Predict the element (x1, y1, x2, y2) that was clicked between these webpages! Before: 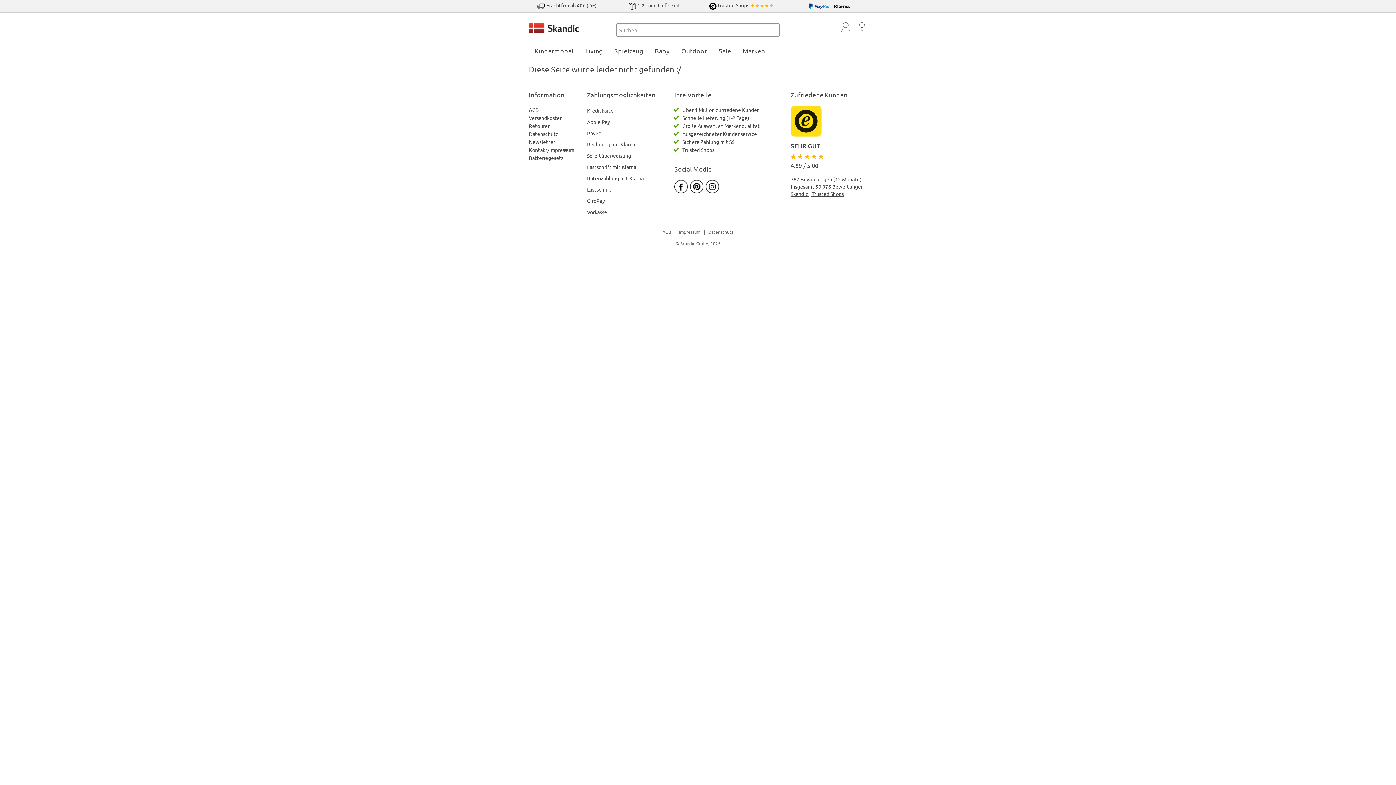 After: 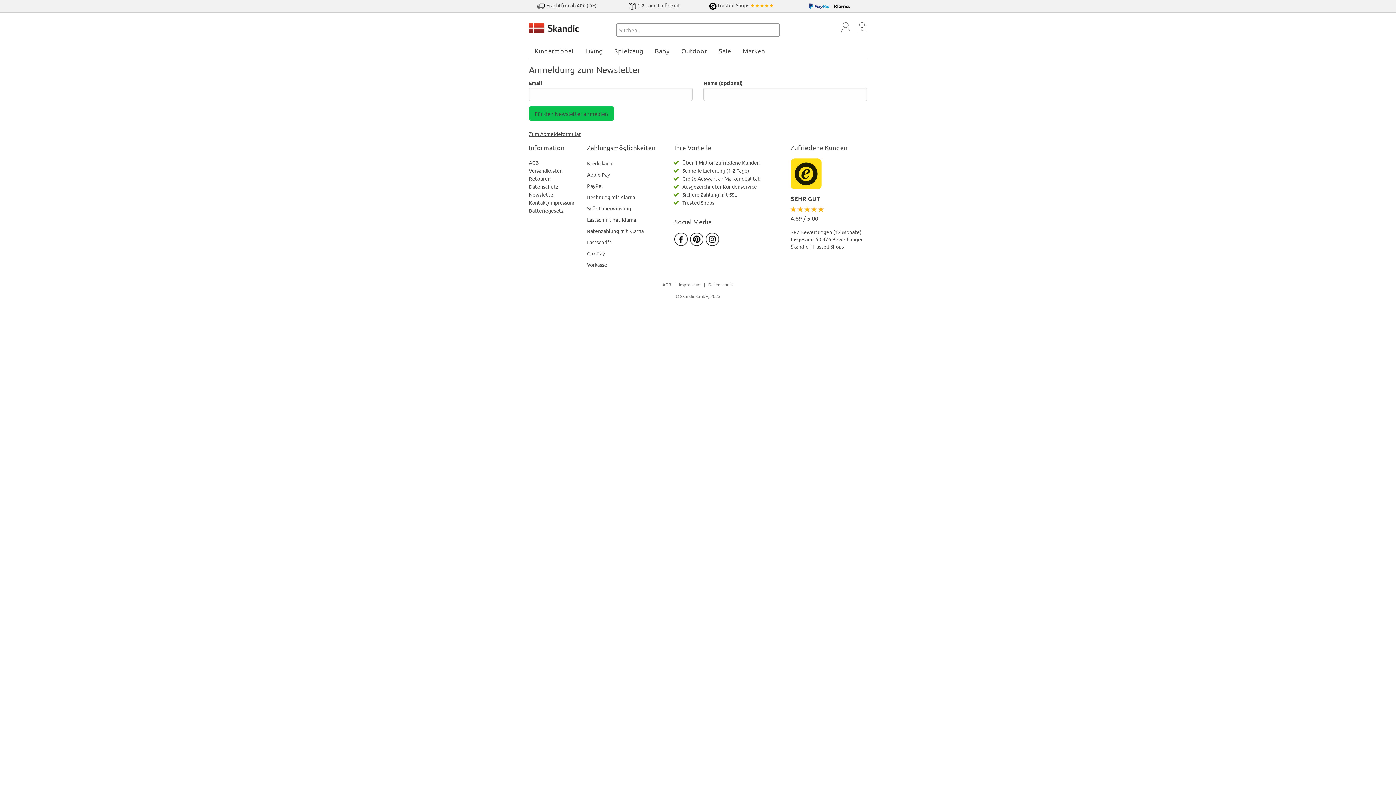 Action: bbox: (529, 138, 555, 145) label: Newsletter